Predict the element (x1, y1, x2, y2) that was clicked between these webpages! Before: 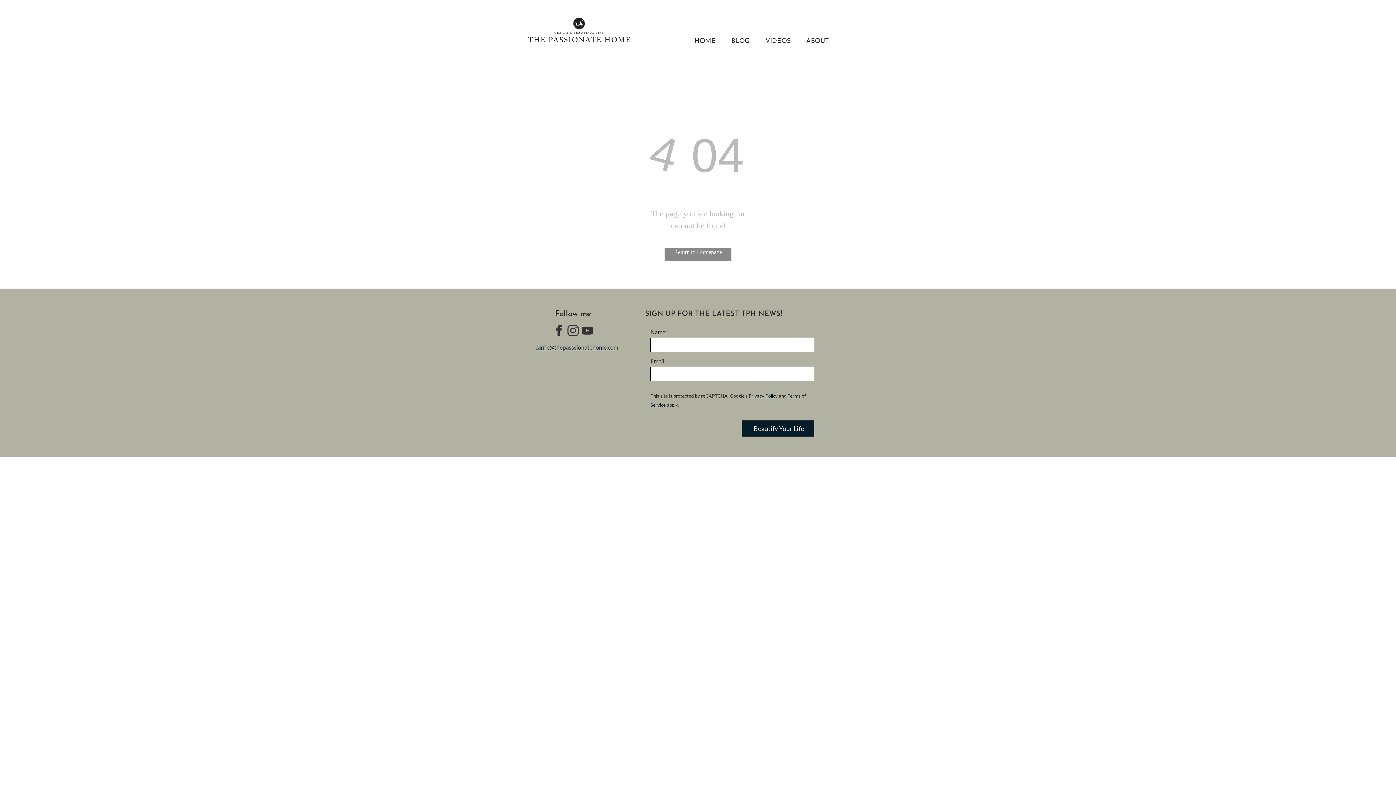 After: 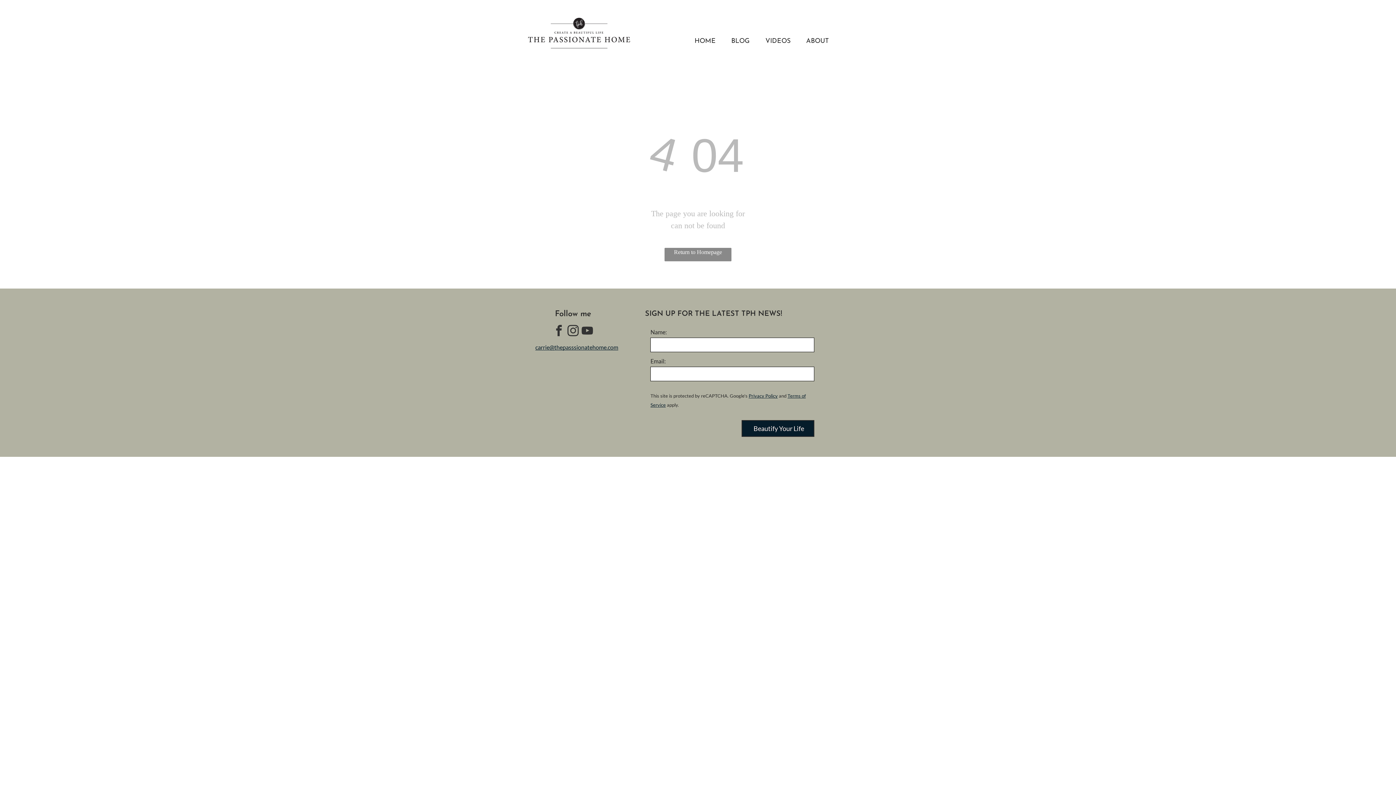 Action: bbox: (552, 324, 565, 339) label: facebook